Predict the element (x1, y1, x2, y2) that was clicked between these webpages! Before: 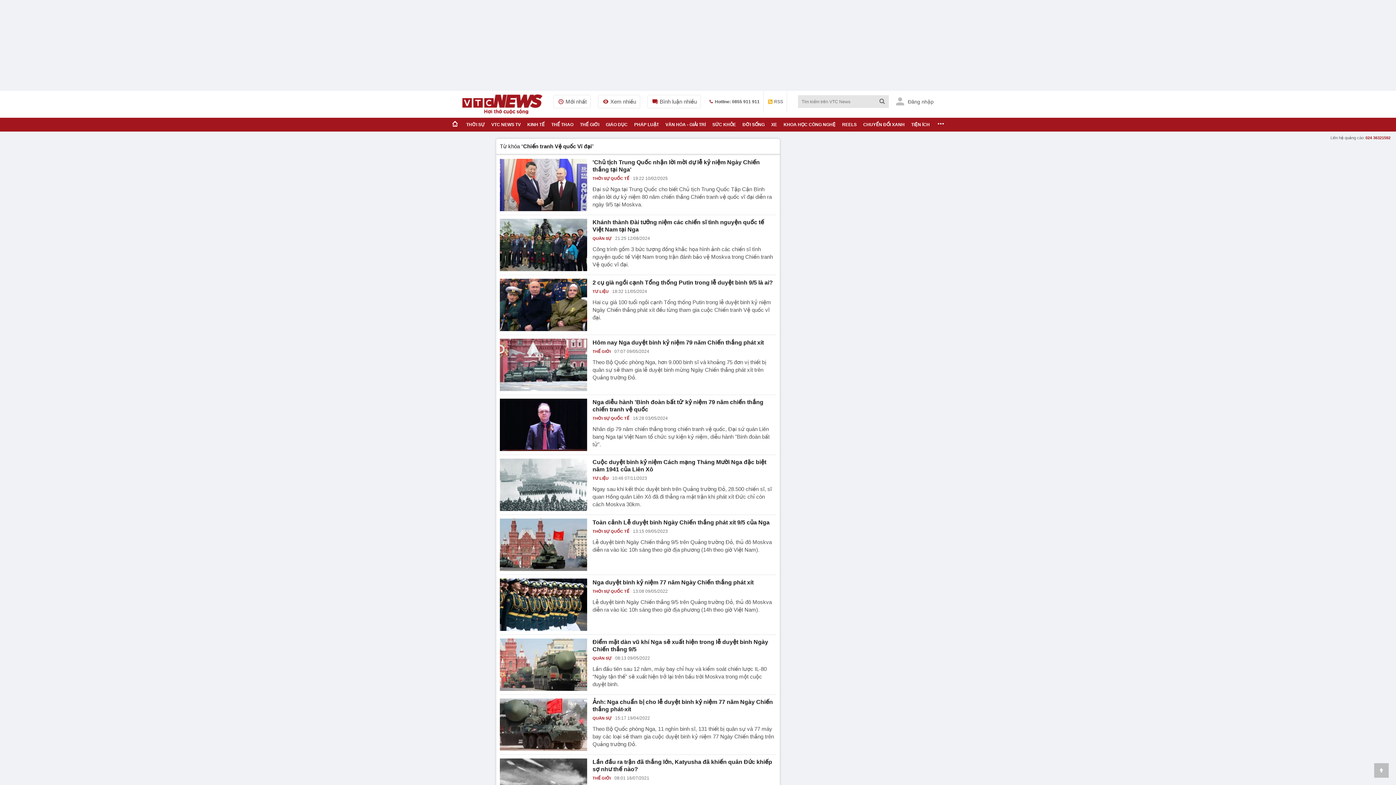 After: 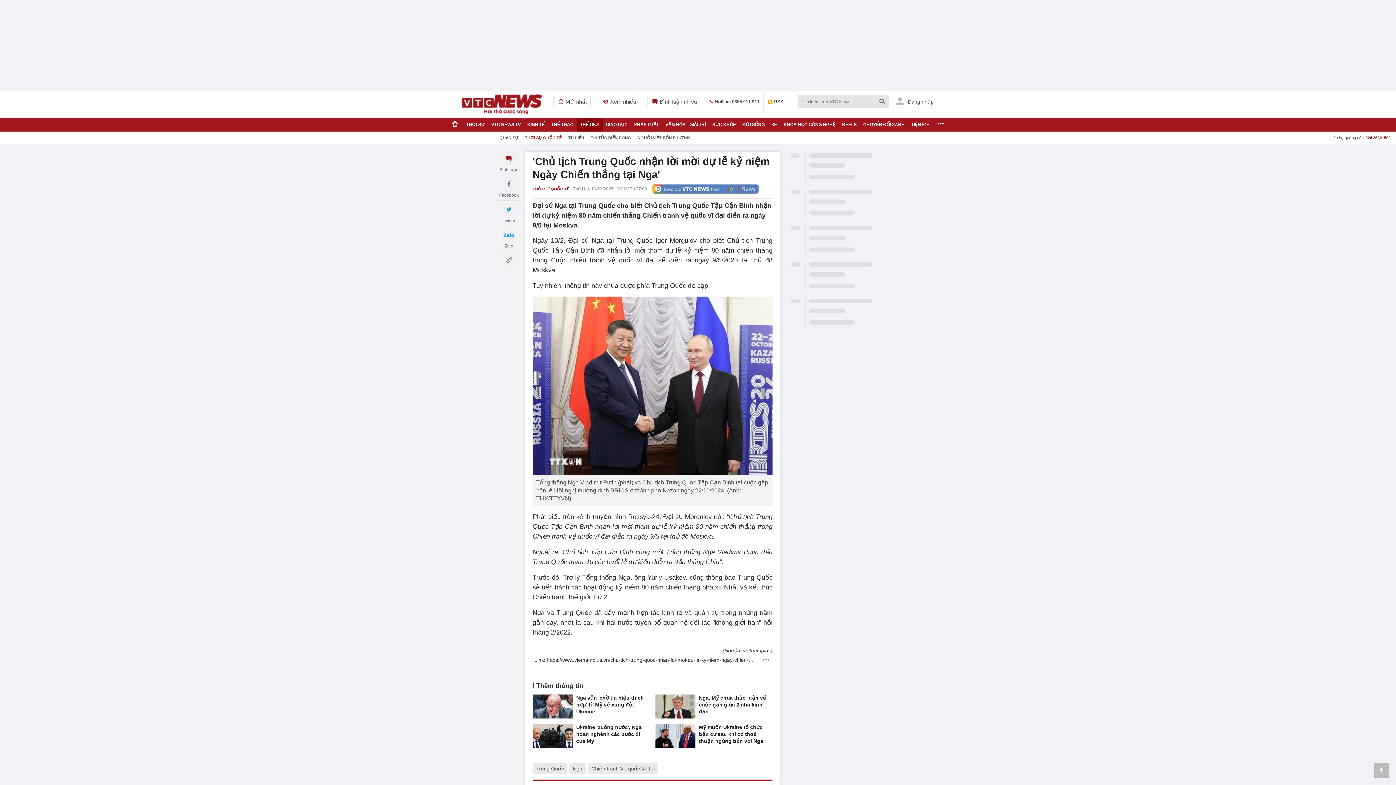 Action: bbox: (500, 159, 587, 211)